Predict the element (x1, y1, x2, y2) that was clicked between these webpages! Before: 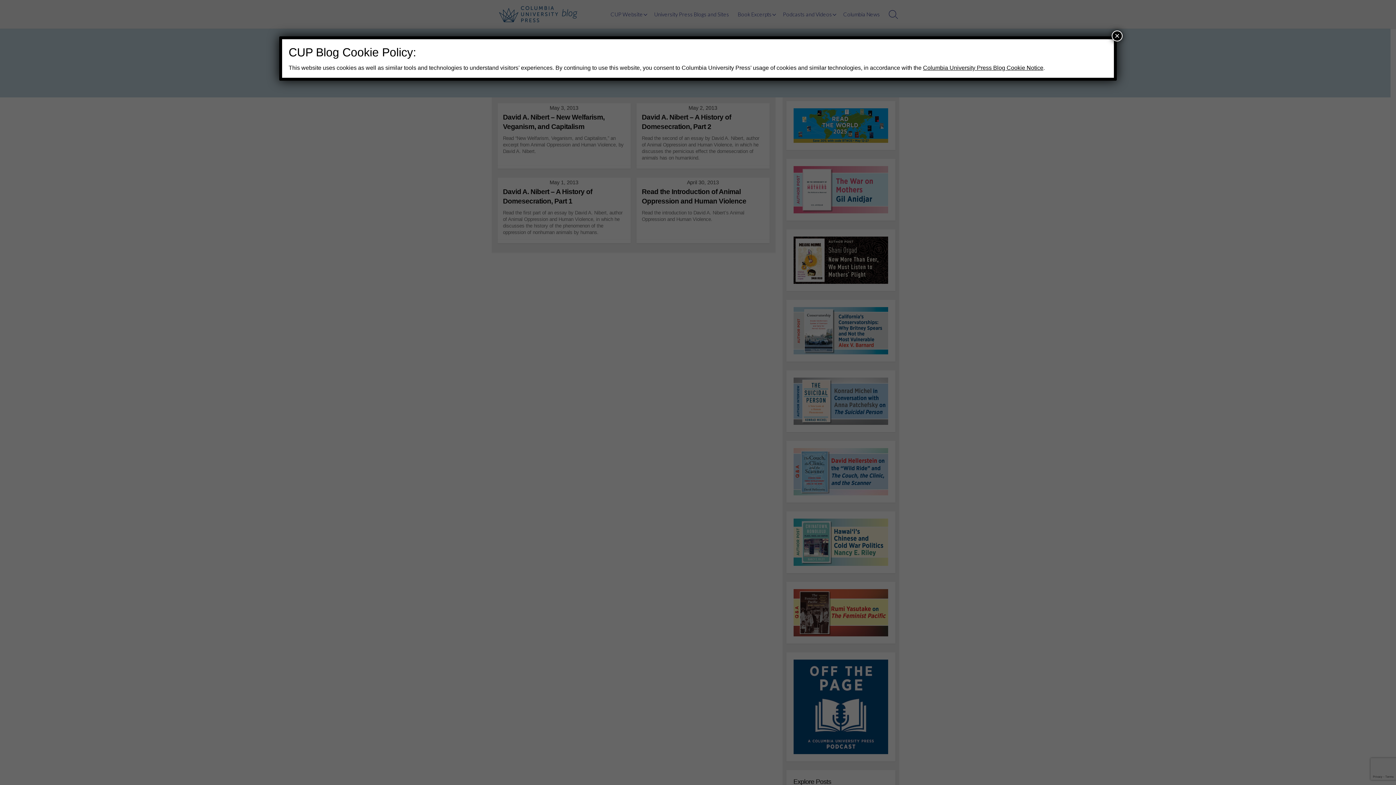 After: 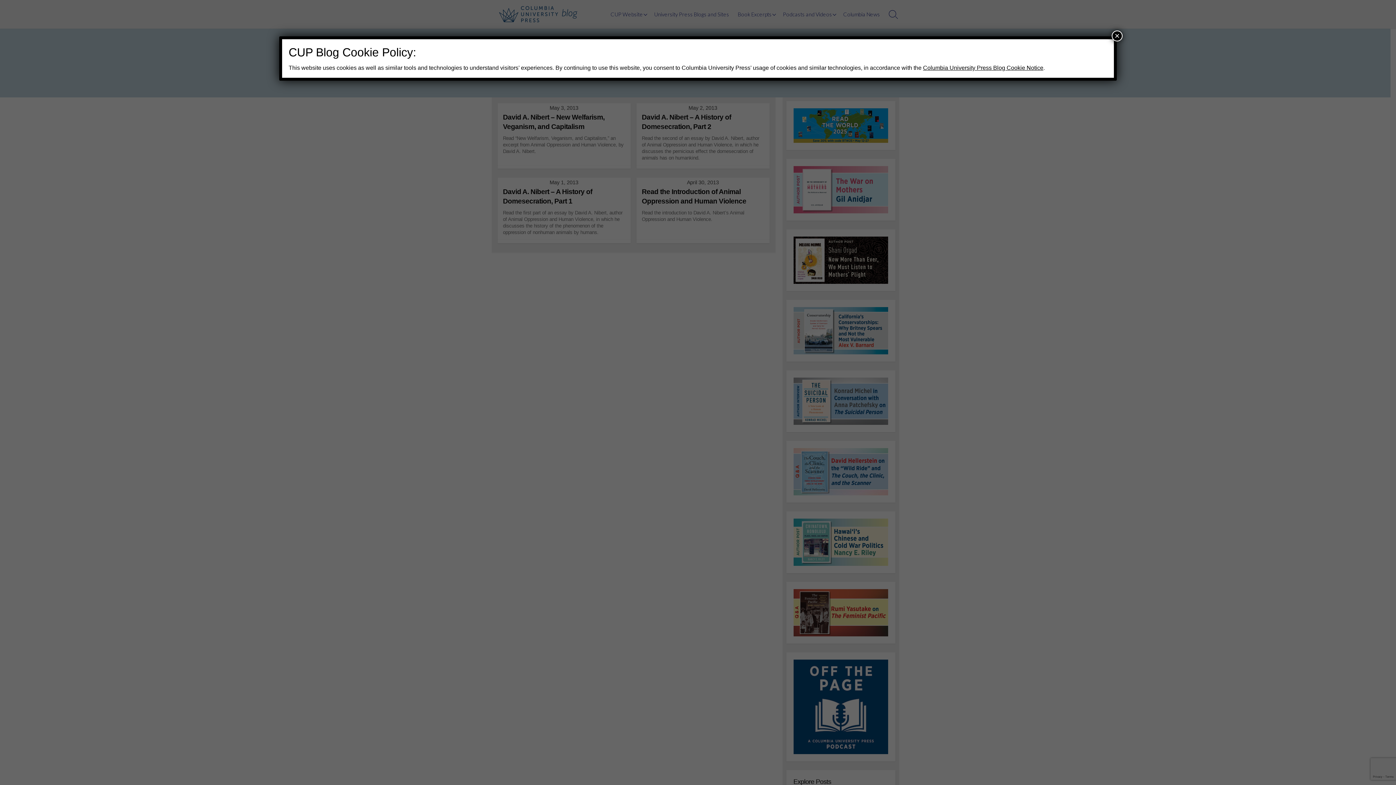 Action: bbox: (923, 64, 1043, 70) label: Columbia University Press Blog Cookie Notice